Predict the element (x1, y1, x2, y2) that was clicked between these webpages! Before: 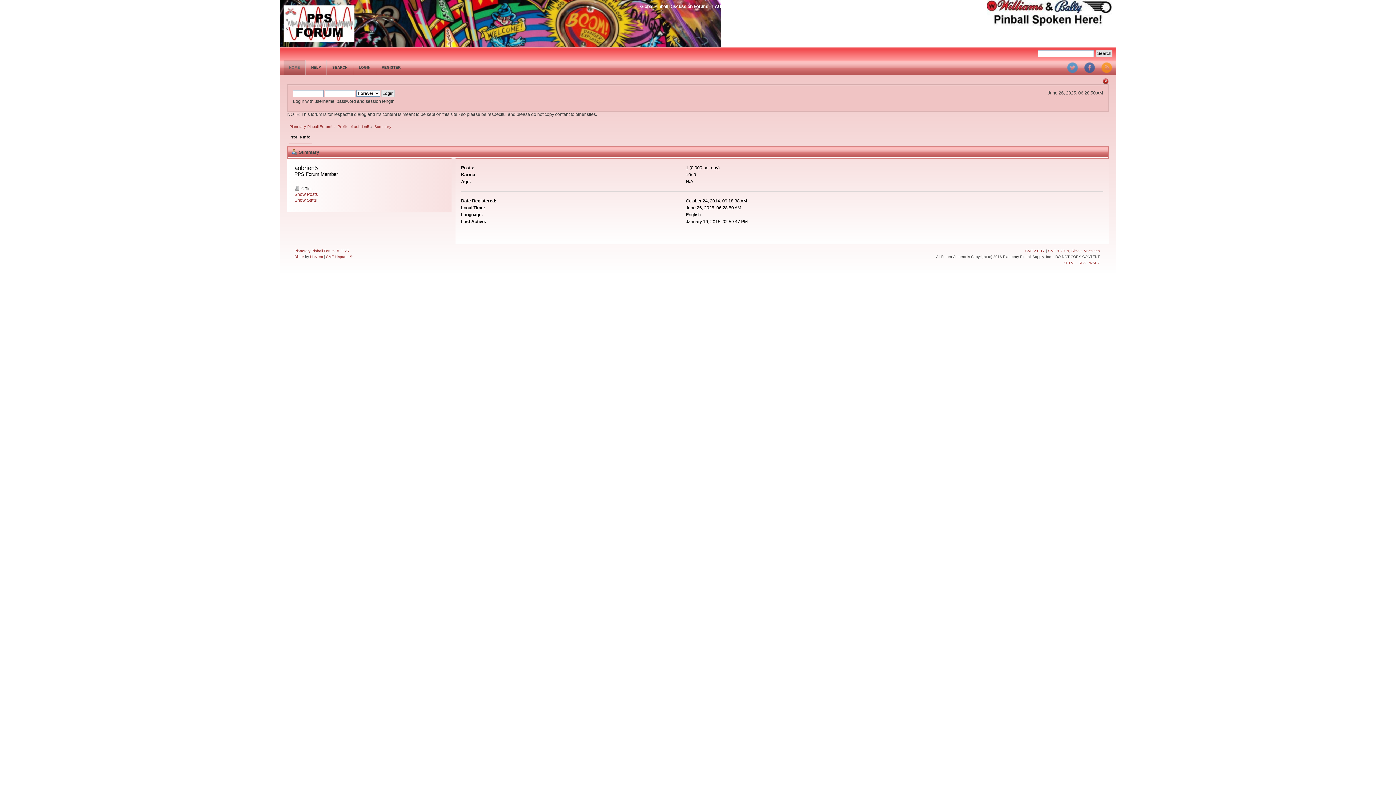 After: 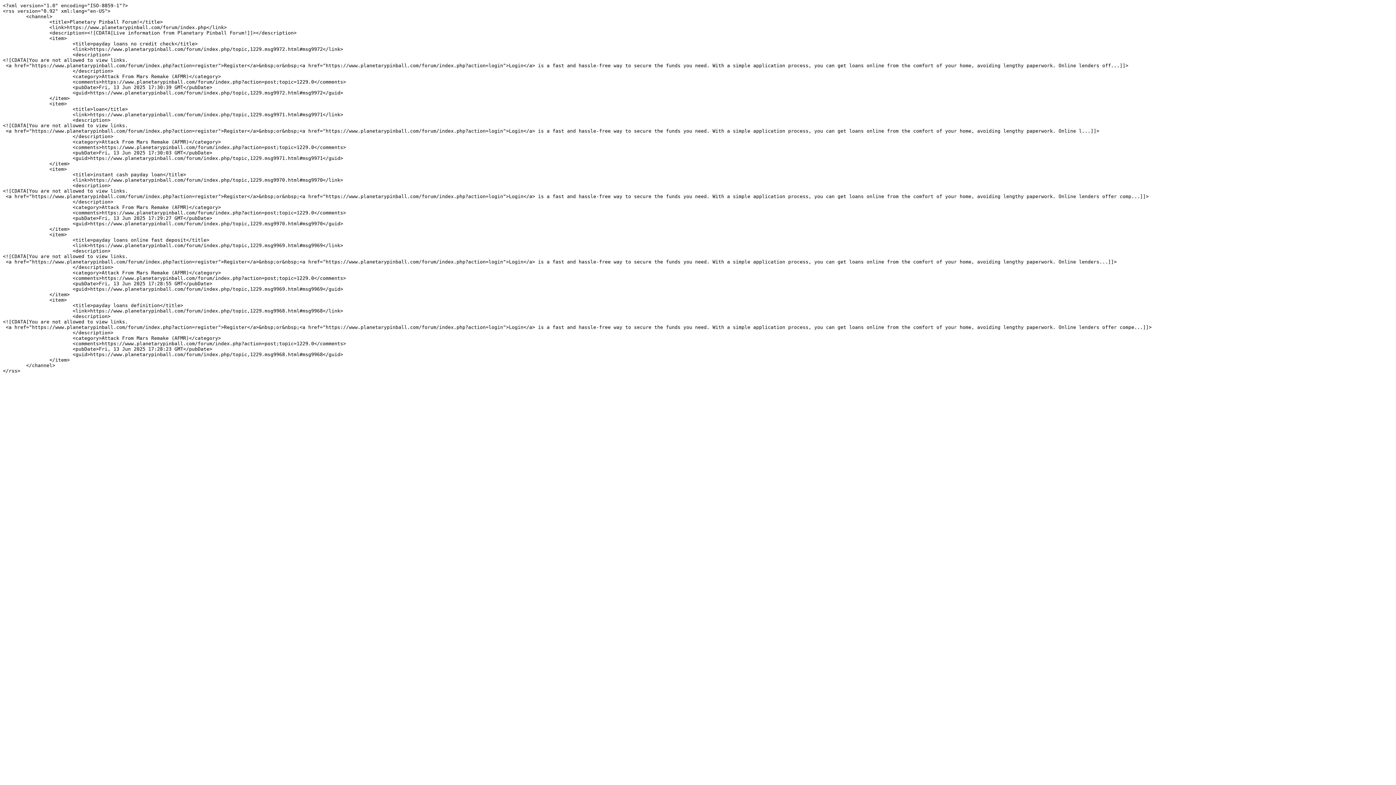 Action: bbox: (1078, 261, 1086, 265) label: RSS